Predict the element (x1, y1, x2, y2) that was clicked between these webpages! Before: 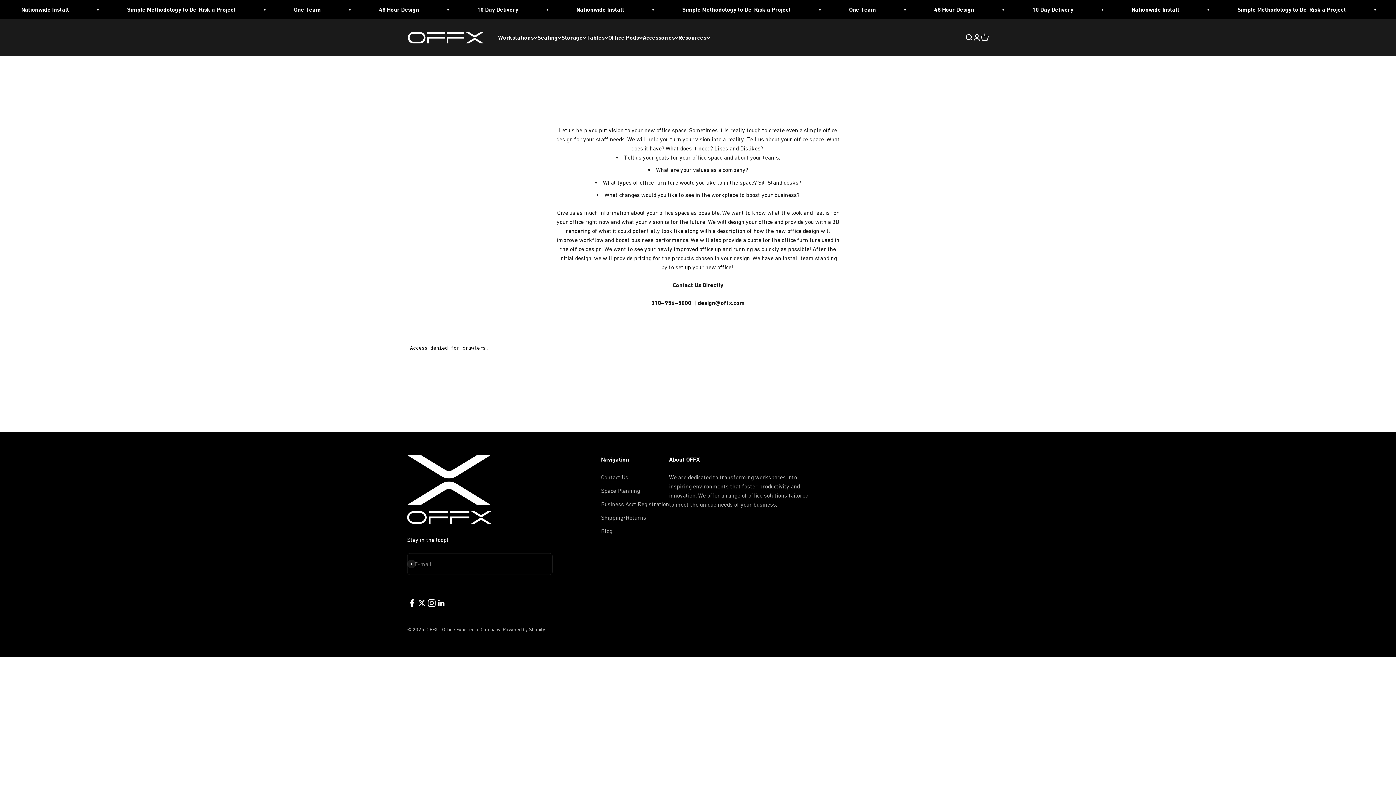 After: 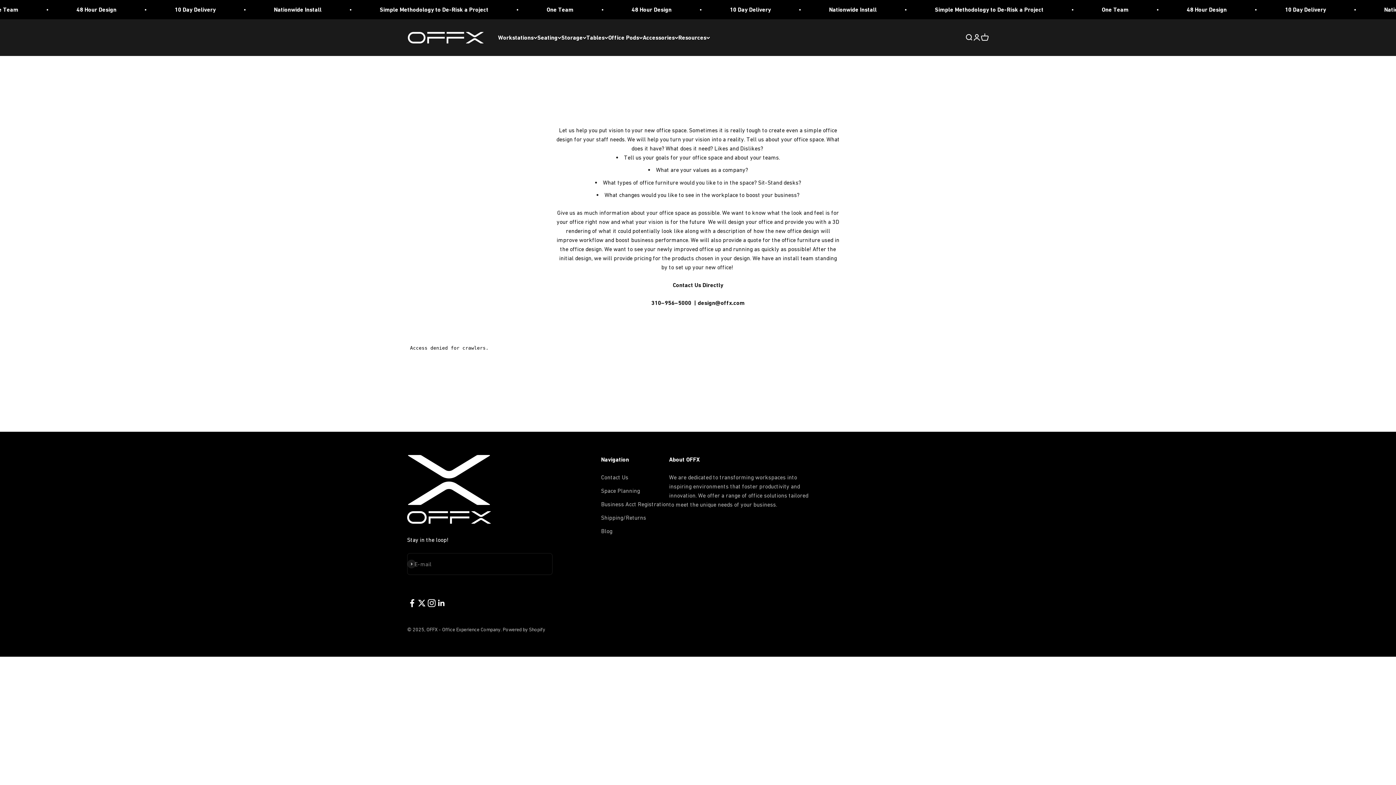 Action: label: Space Planning bbox: (601, 432, 640, 441)